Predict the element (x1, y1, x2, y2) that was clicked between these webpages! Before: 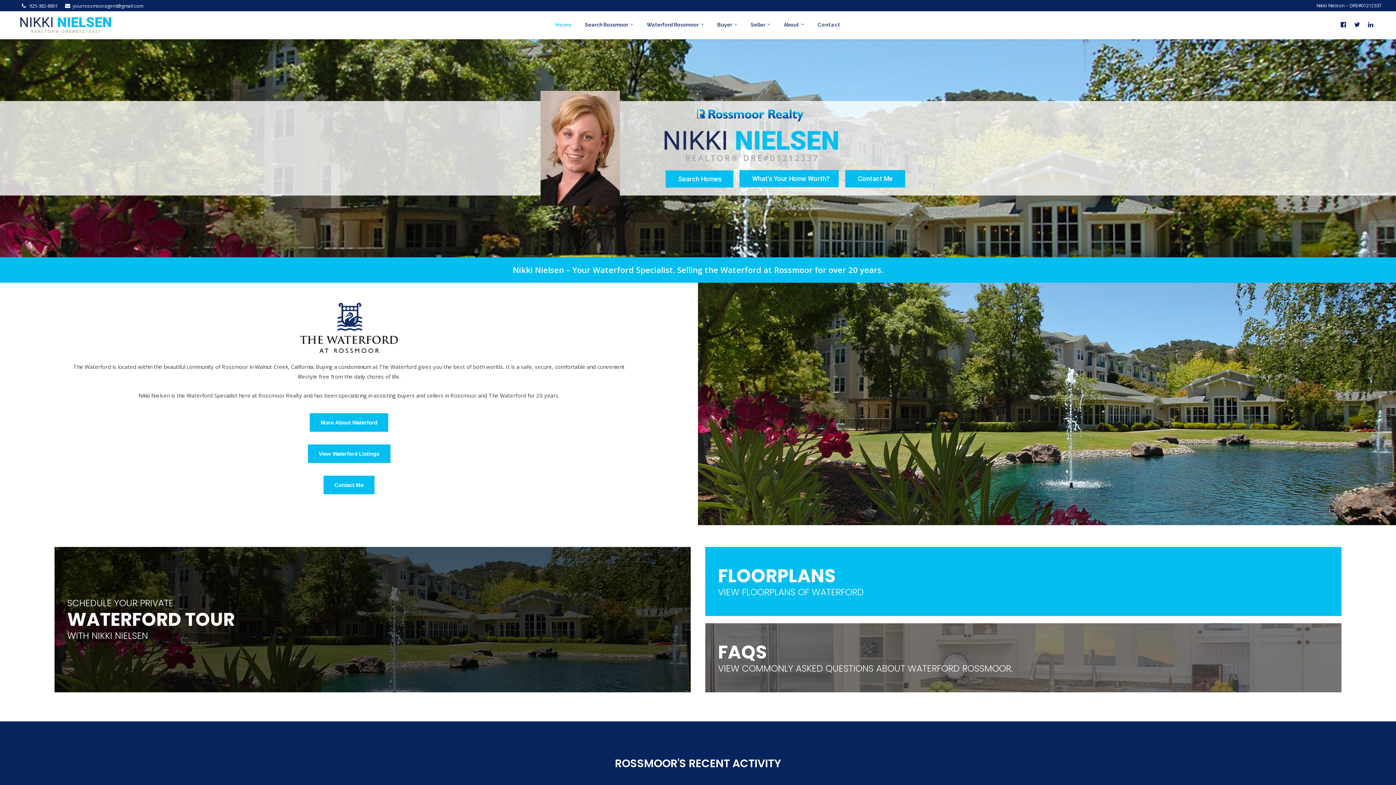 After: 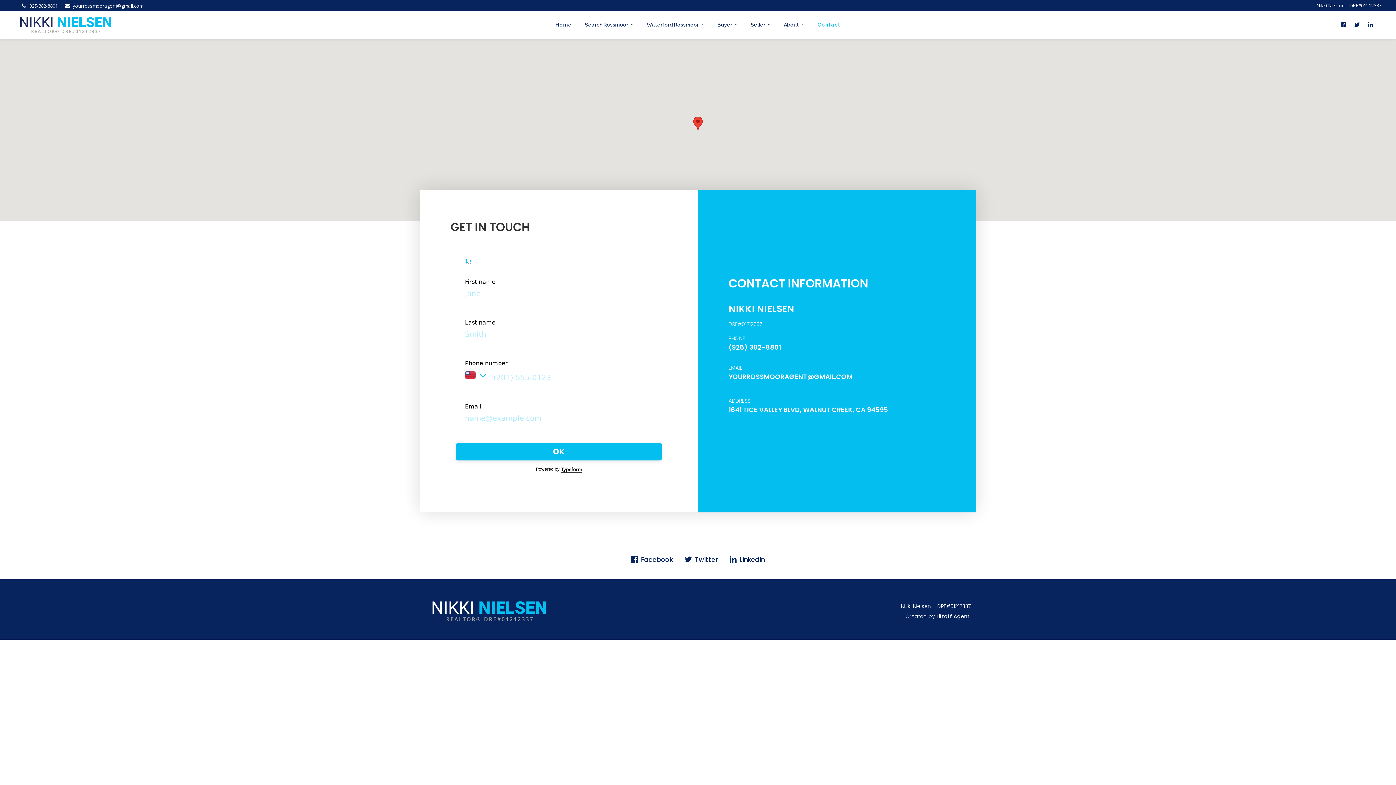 Action: label: Contact bbox: (811, 11, 847, 38)